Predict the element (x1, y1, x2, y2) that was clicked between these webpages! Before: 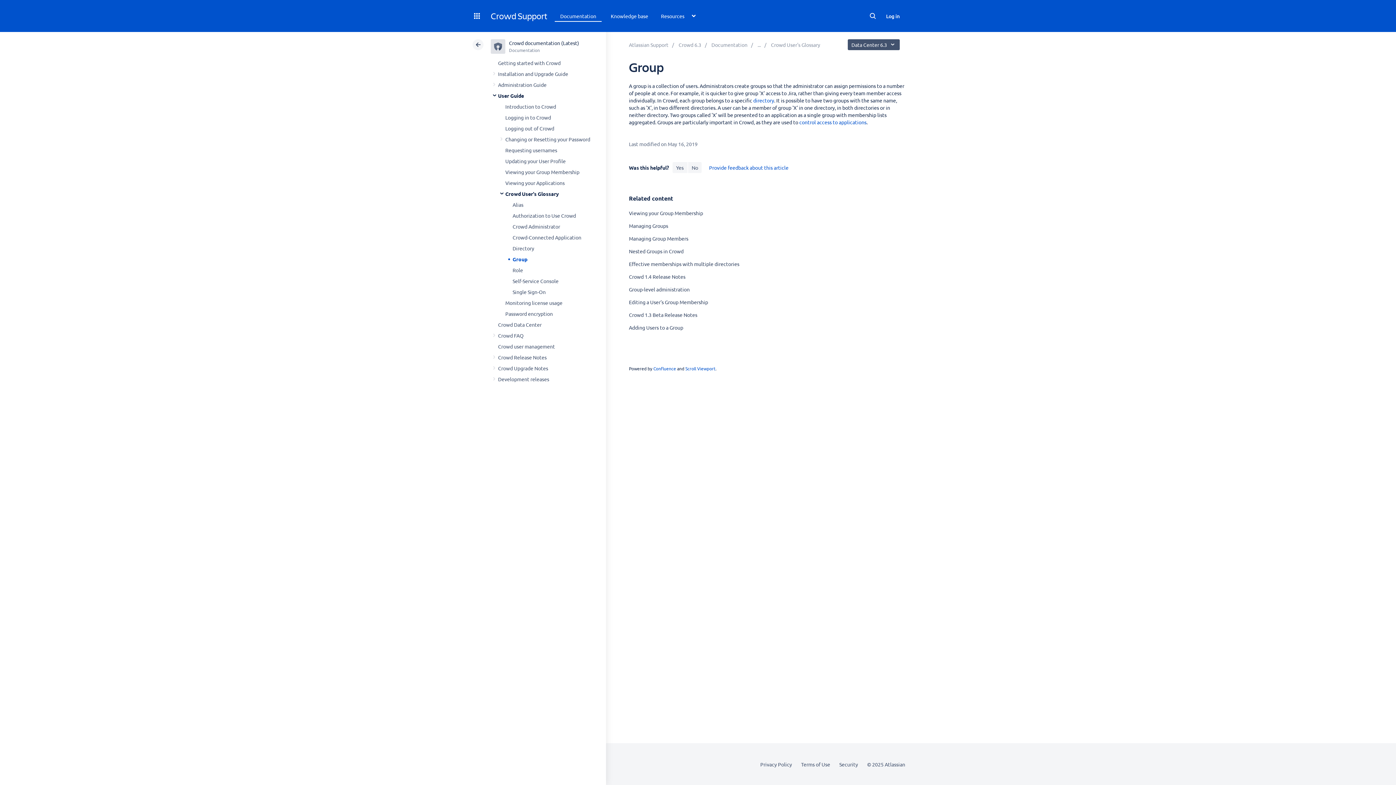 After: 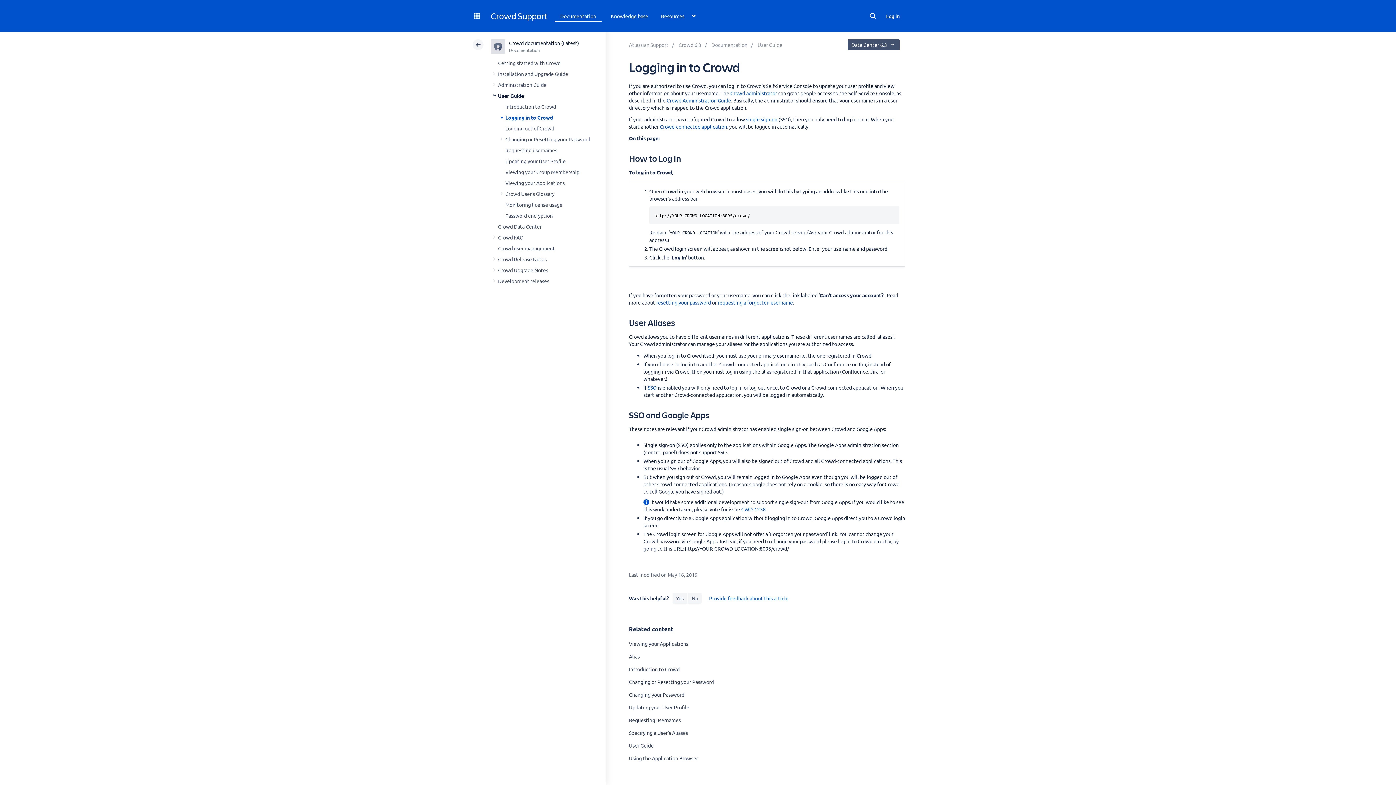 Action: bbox: (505, 114, 551, 120) label: Logging in to Crowd